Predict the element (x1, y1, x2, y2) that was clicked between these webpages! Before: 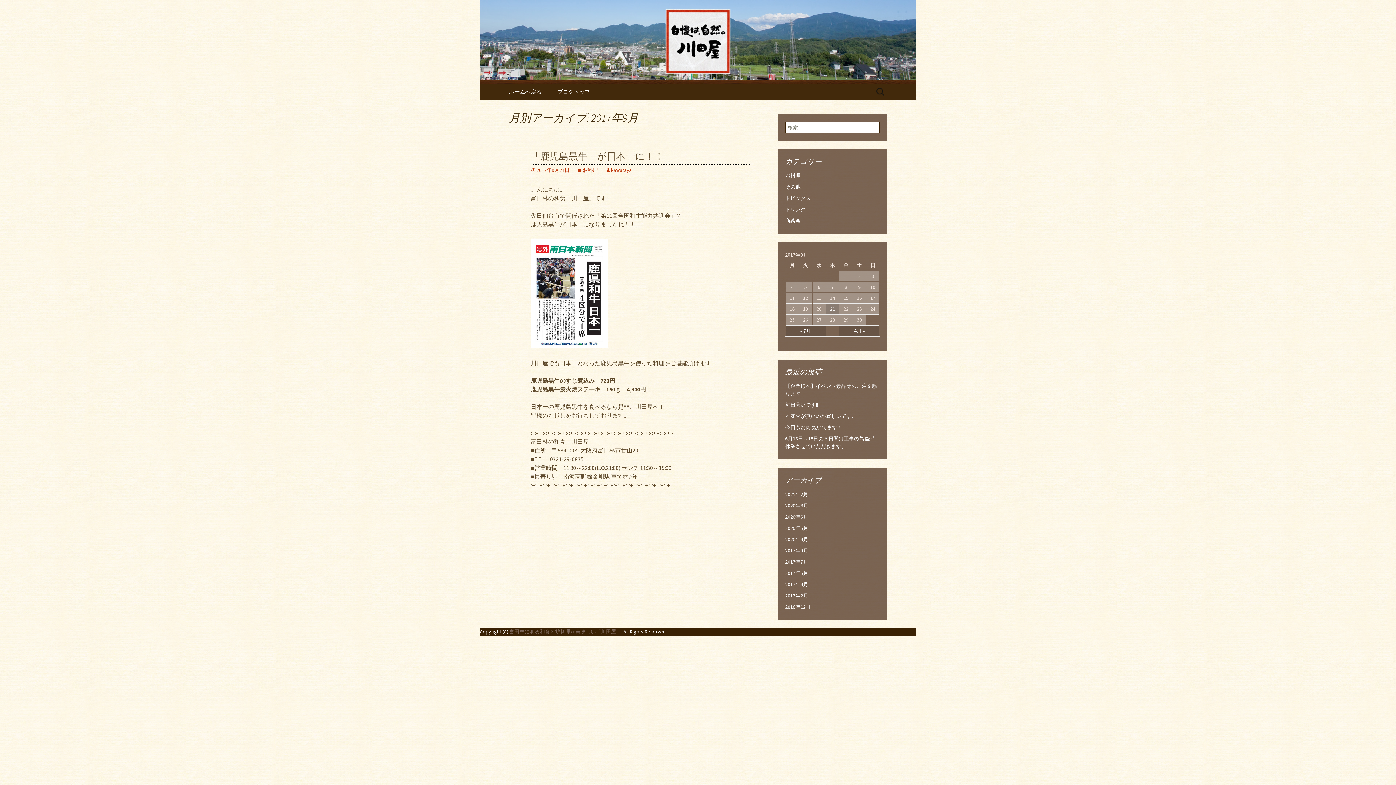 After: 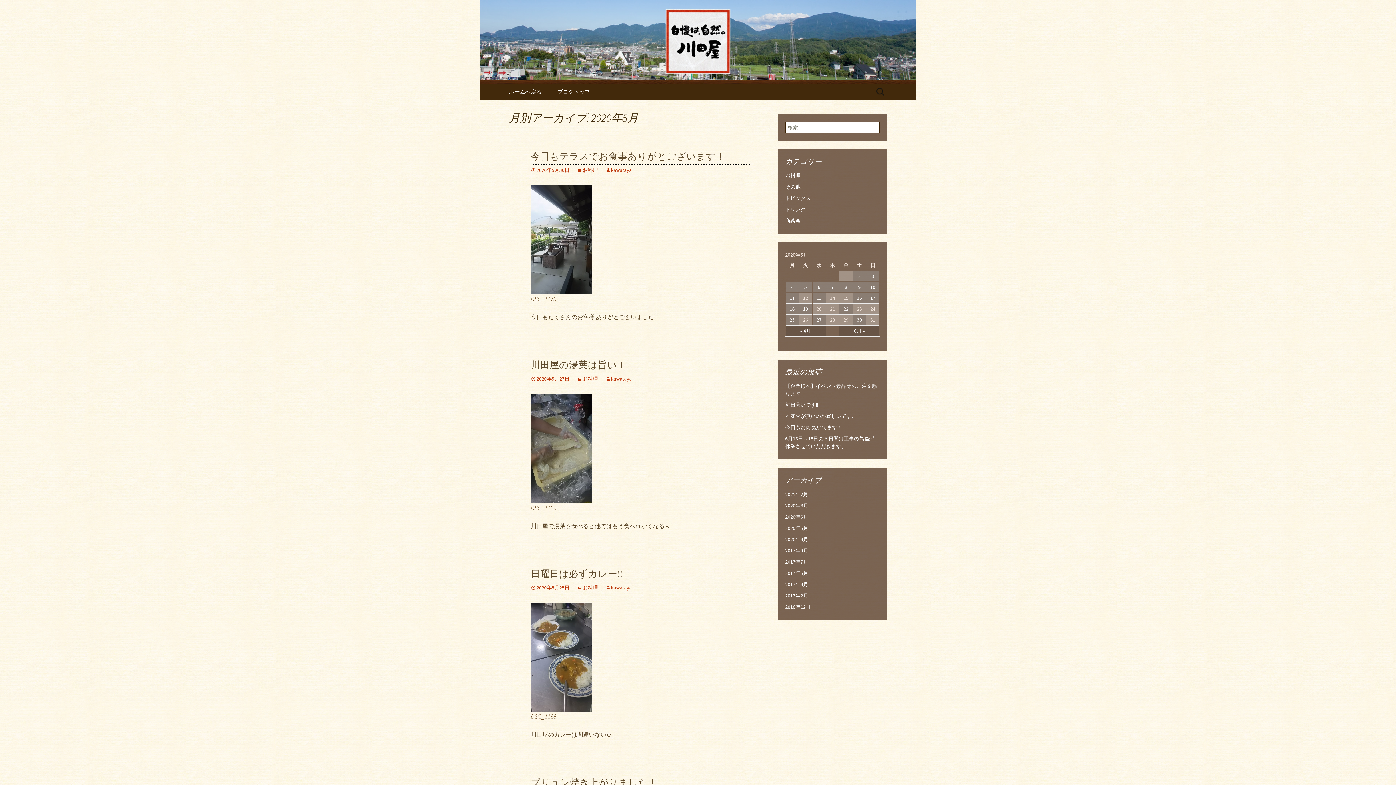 Action: bbox: (785, 525, 808, 531) label: 2020年5月